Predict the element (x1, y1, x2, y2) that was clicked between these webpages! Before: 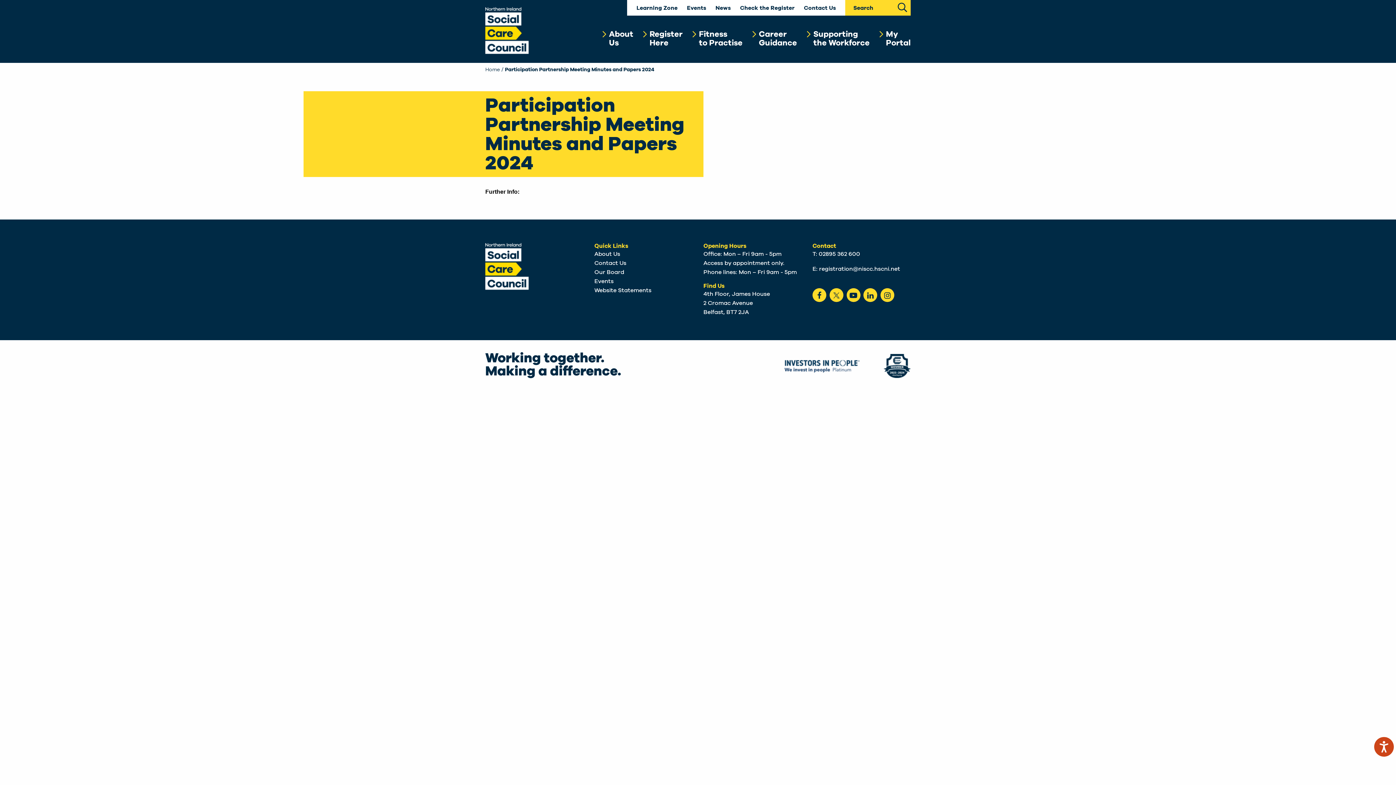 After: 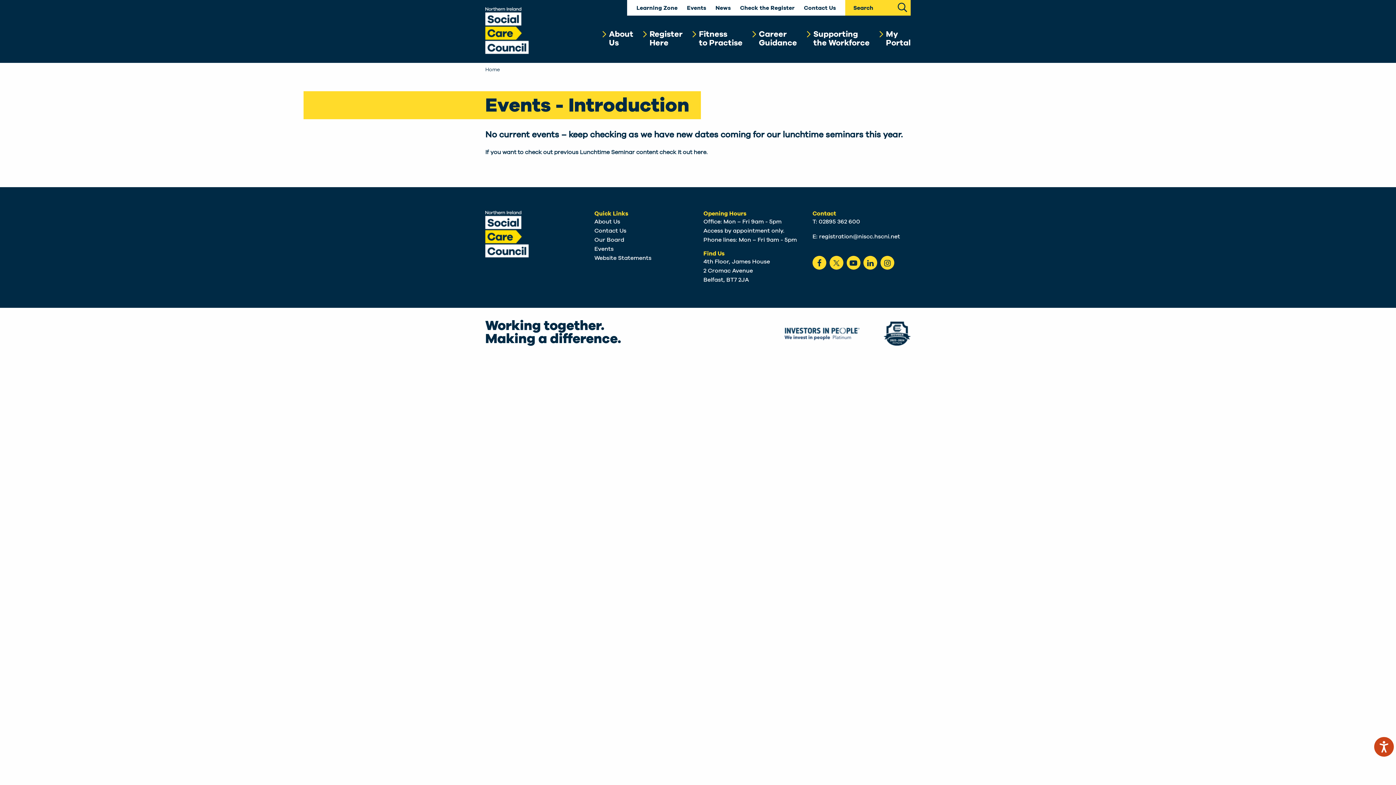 Action: label: Events bbox: (687, 0, 706, 15)